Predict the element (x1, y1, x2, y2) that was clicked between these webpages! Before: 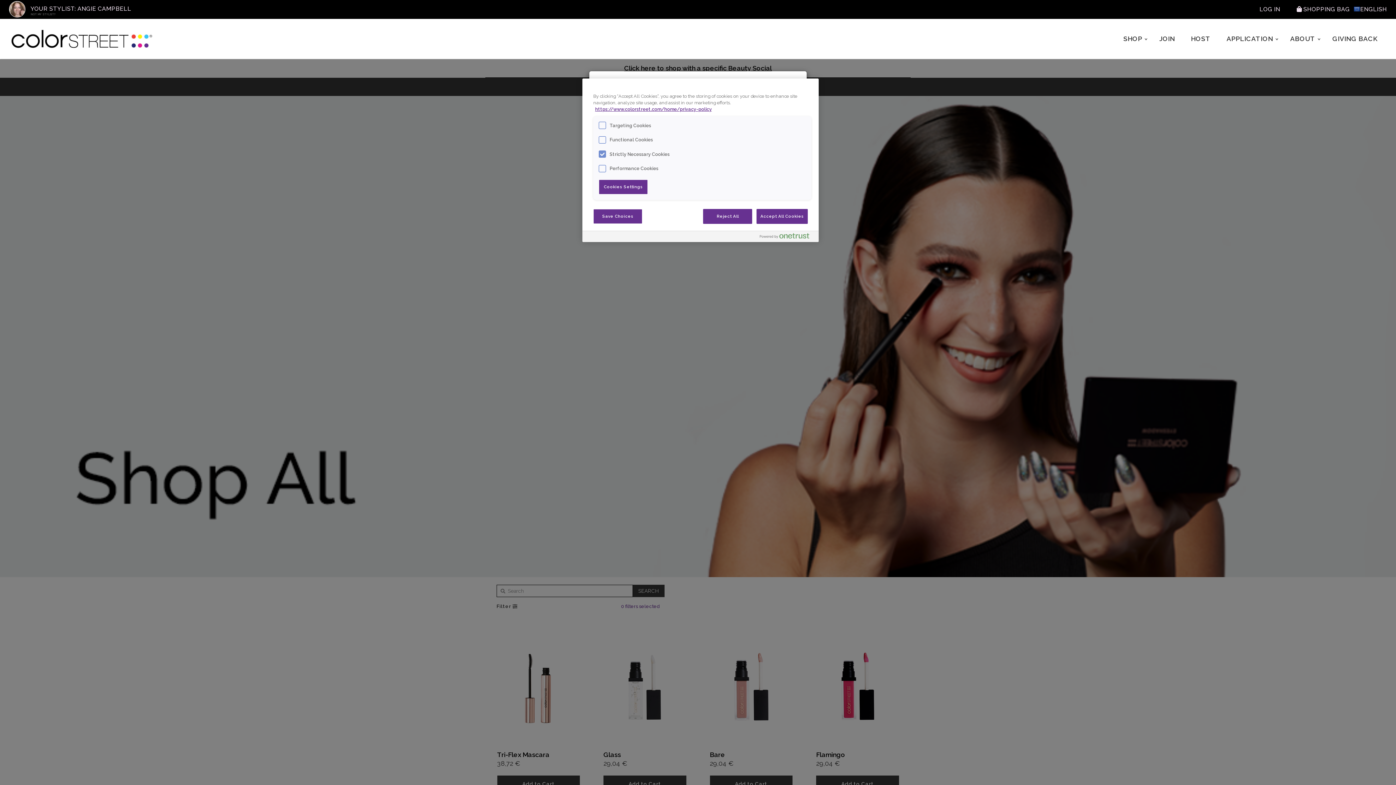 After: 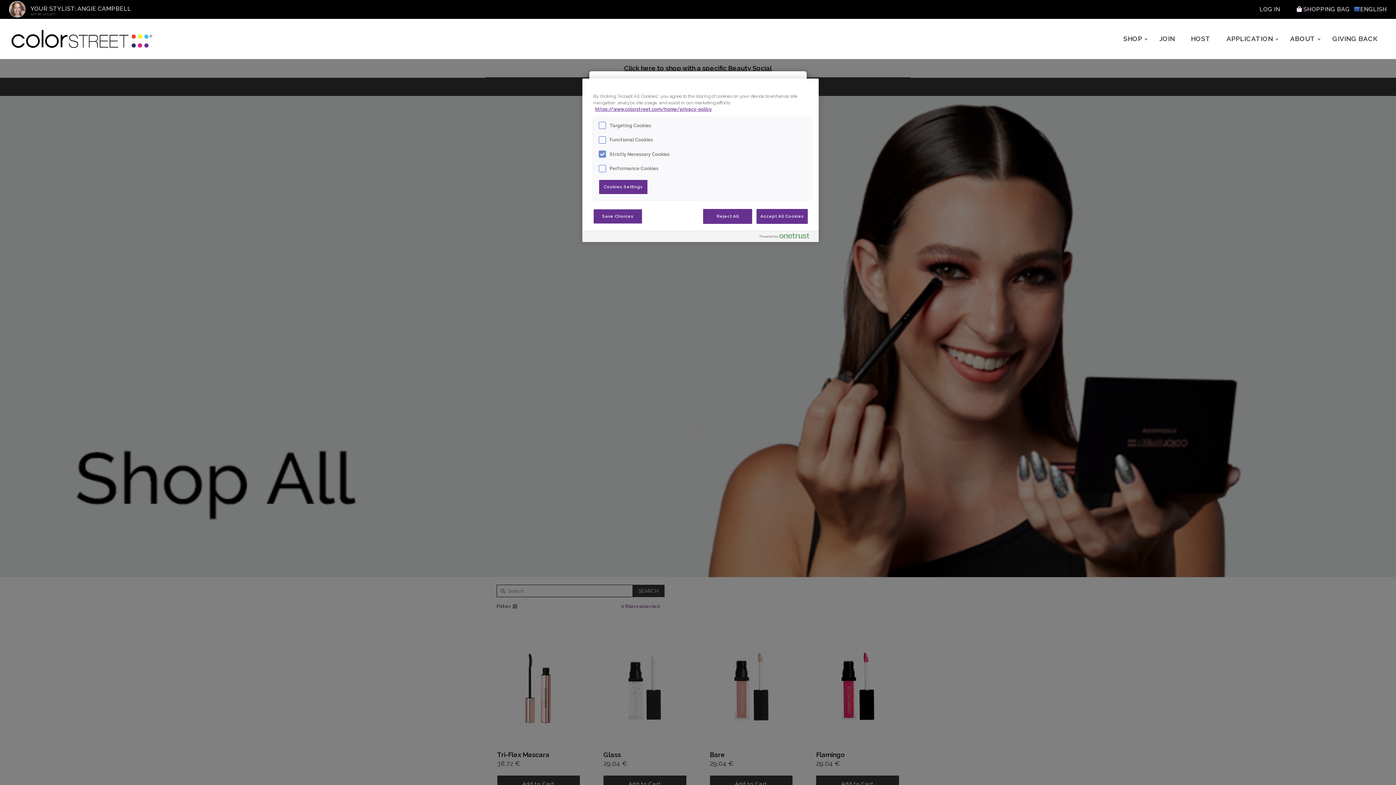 Action: bbox: (760, 232, 815, 242) label: Powered by OneTrust Opens in a new Tab